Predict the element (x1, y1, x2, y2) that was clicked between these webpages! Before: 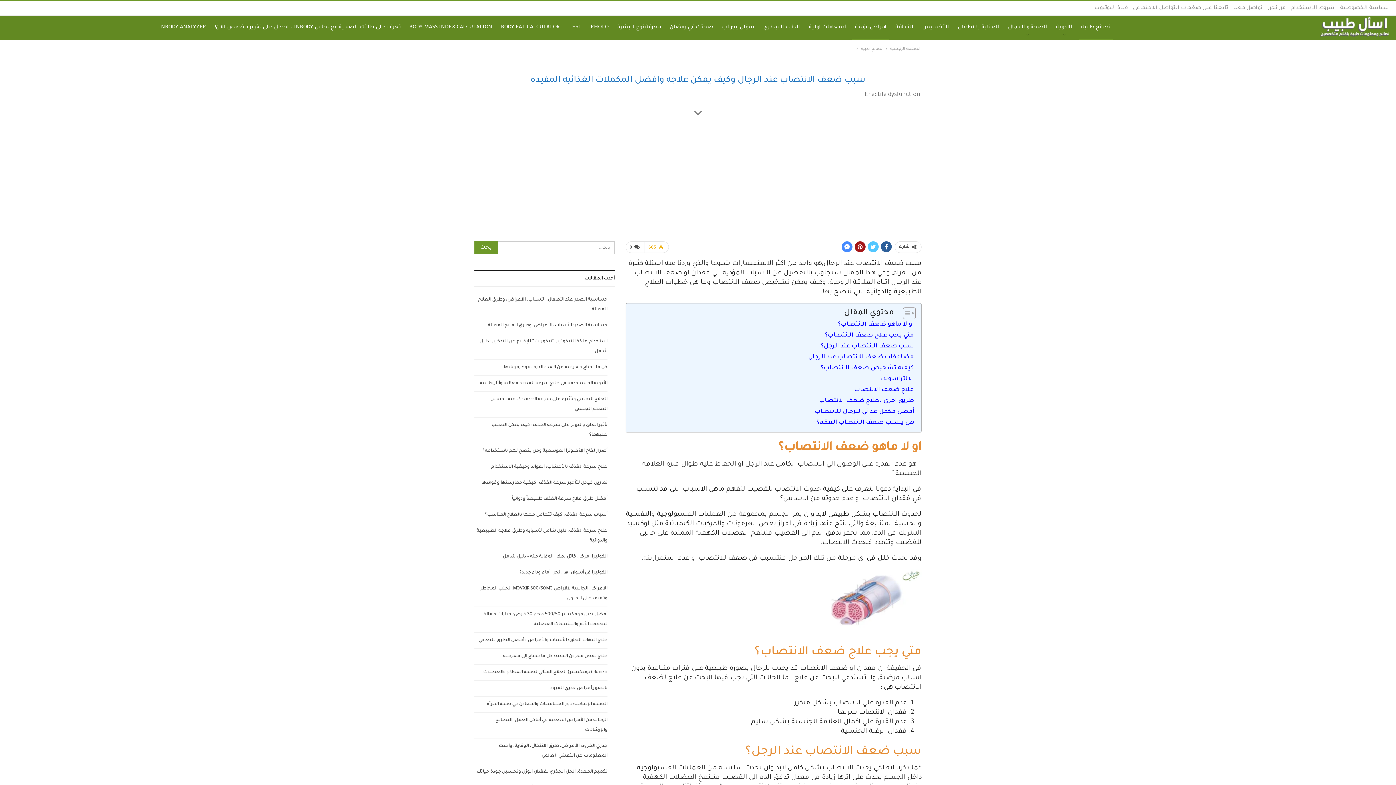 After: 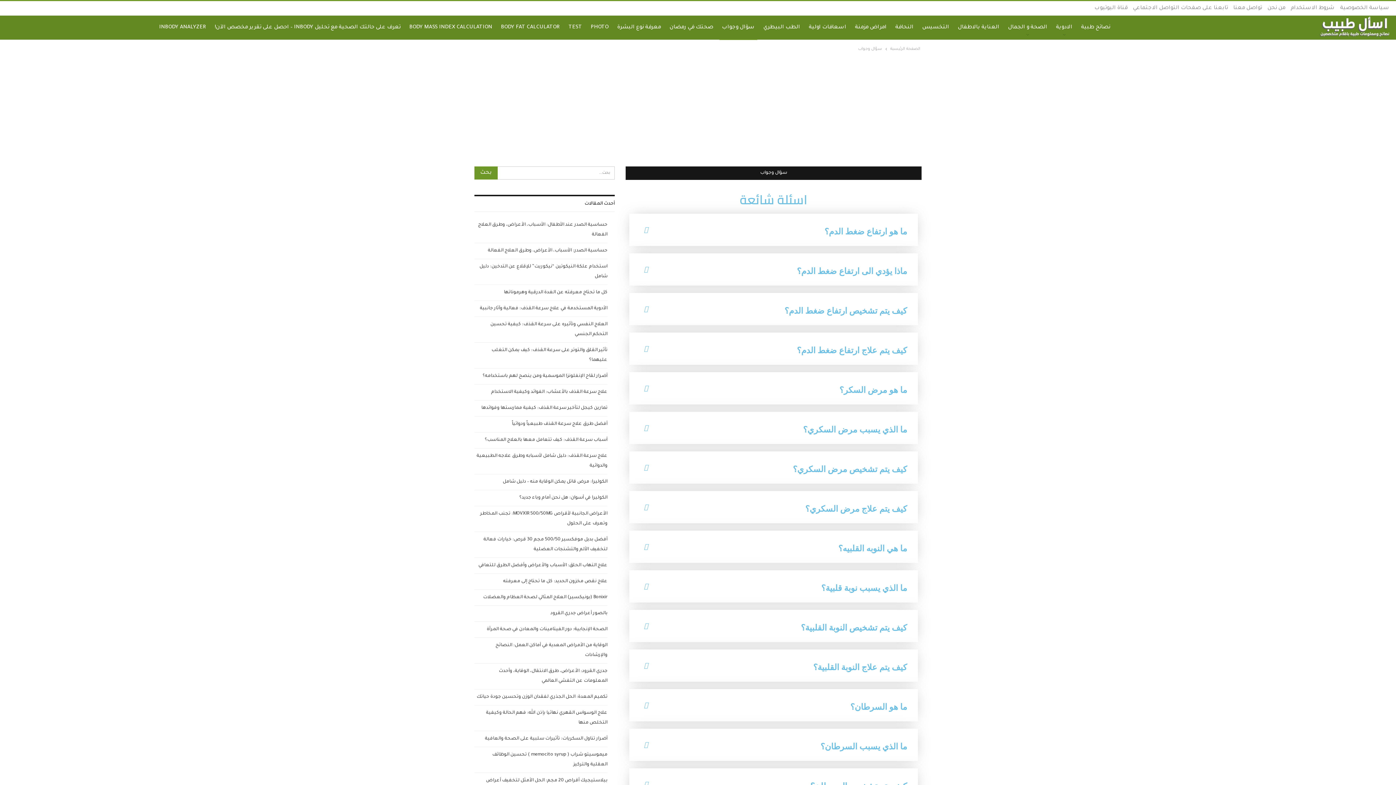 Action: bbox: (719, 15, 757, 39) label: سؤال وجواب